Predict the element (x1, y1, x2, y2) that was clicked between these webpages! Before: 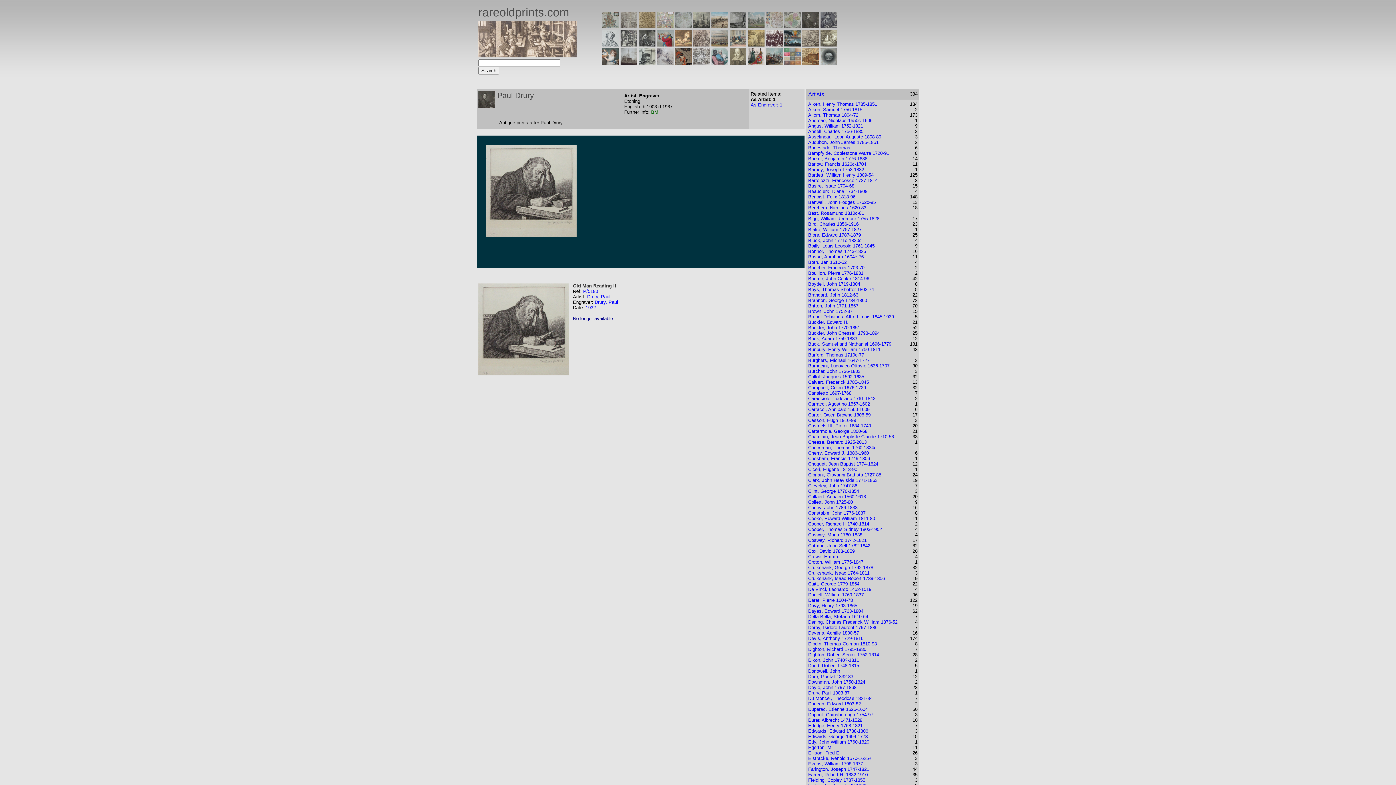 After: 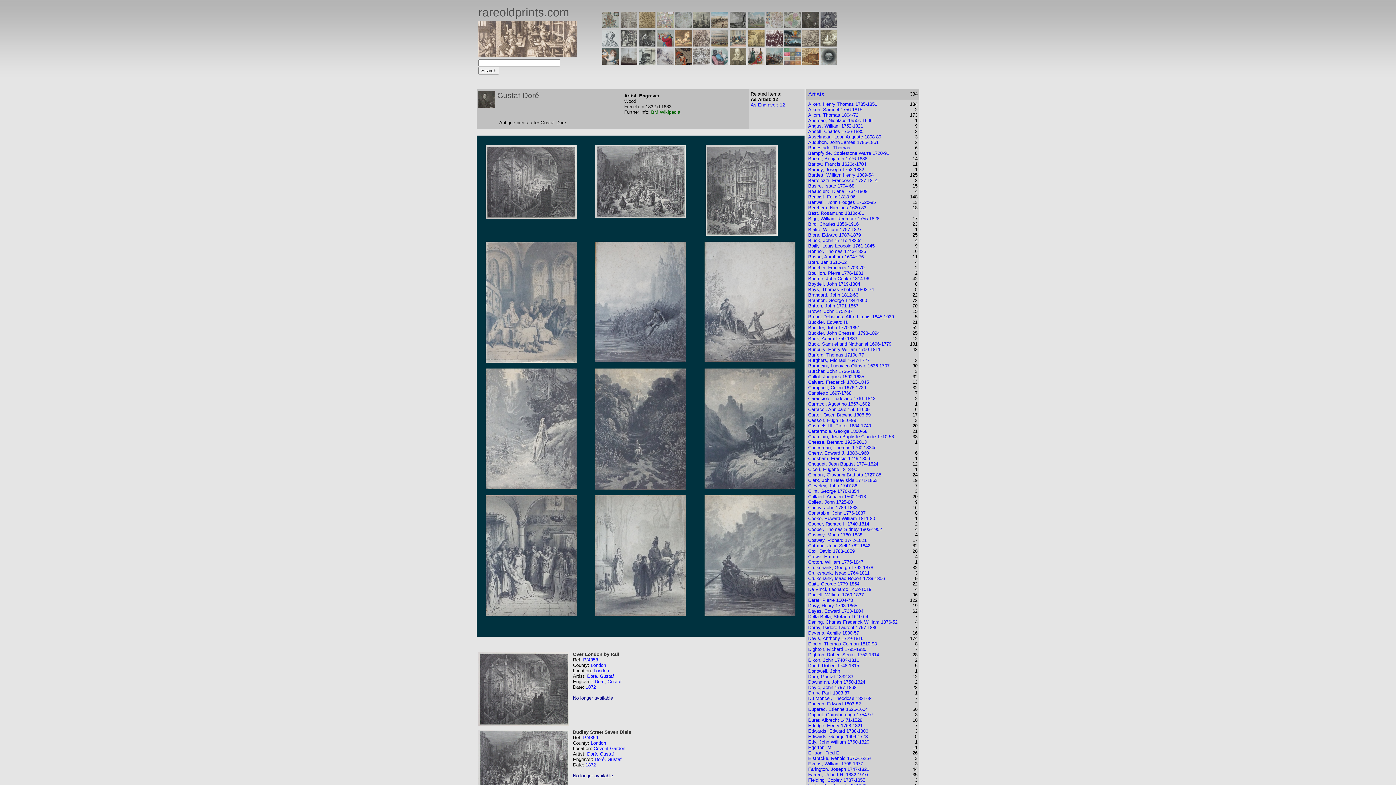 Action: bbox: (808, 674, 853, 679) label: Doré, Gustaf 1832-83